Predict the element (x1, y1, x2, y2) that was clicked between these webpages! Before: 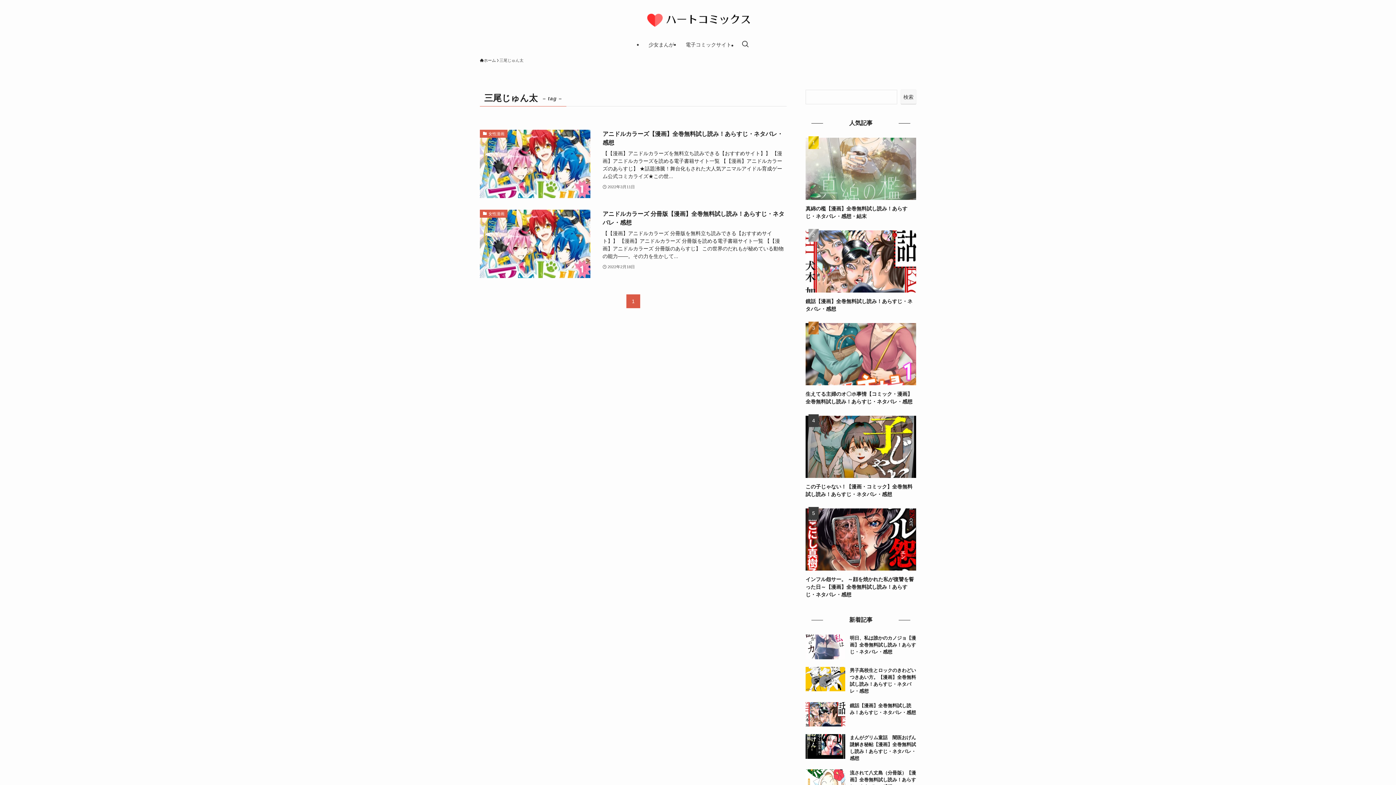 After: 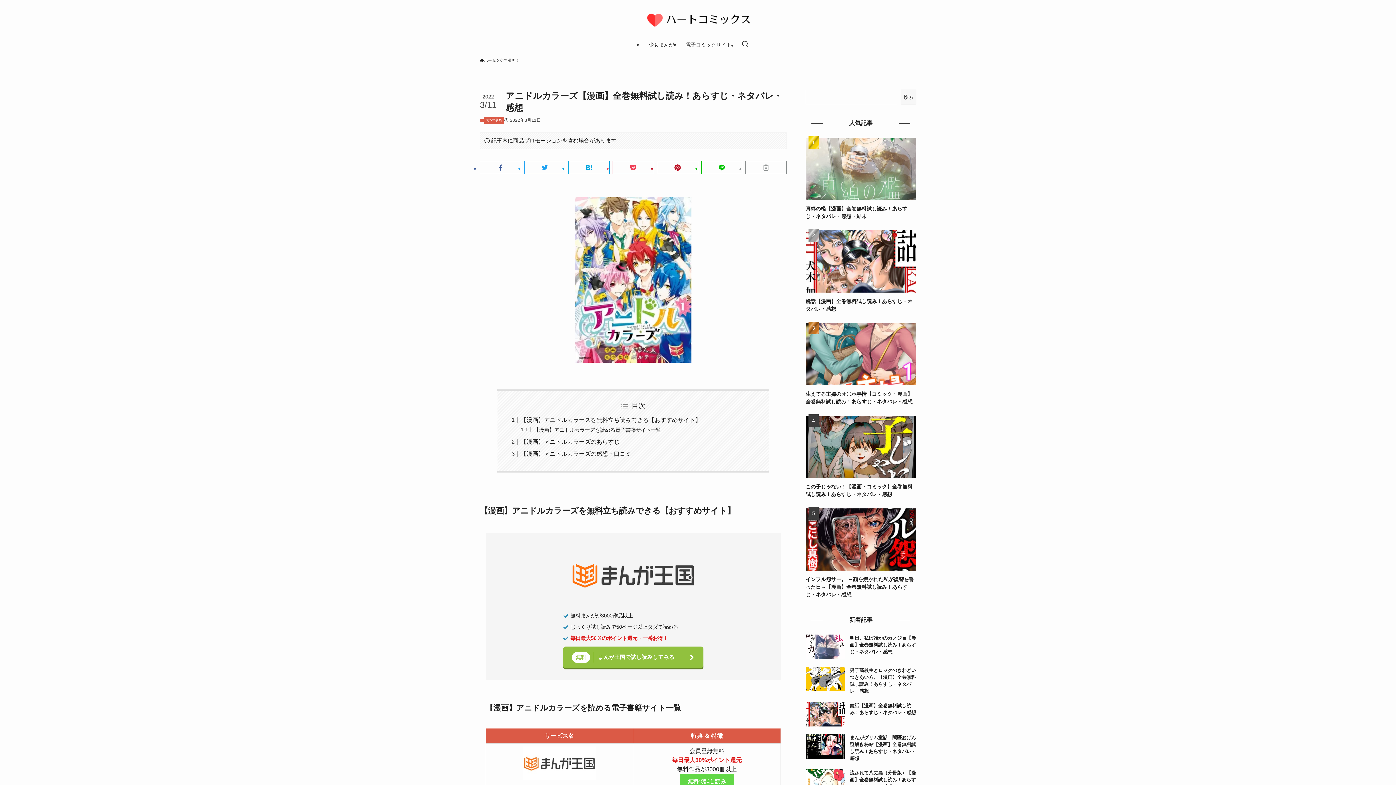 Action: bbox: (480, 129, 786, 198) label: 女性漫画
アニドルカラーズ【漫画】全巻無料試し読み！あらすじ・ネタバレ・感想
【【漫画】アニドルカラーズを無料立ち読みできる【おすすめサイト】】 【漫画】アニドルカラーズを読める電子書籍サイト一覧 【【漫画】アニドルカラーズのあらすじ】 ★話題沸騰！舞台化もされた大人気アニマルアイドル育成ゲーム公式コミカライズ★この世...
2022年3月11日